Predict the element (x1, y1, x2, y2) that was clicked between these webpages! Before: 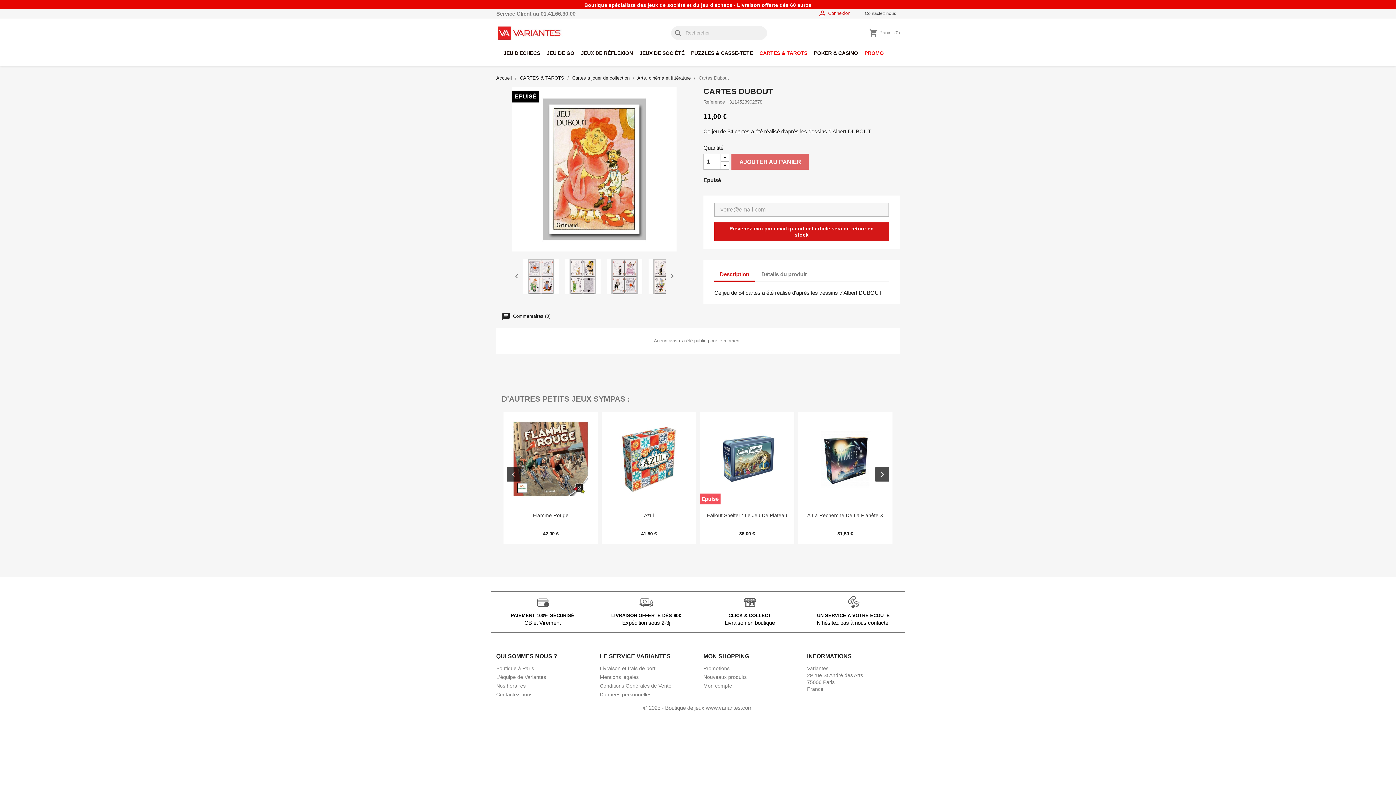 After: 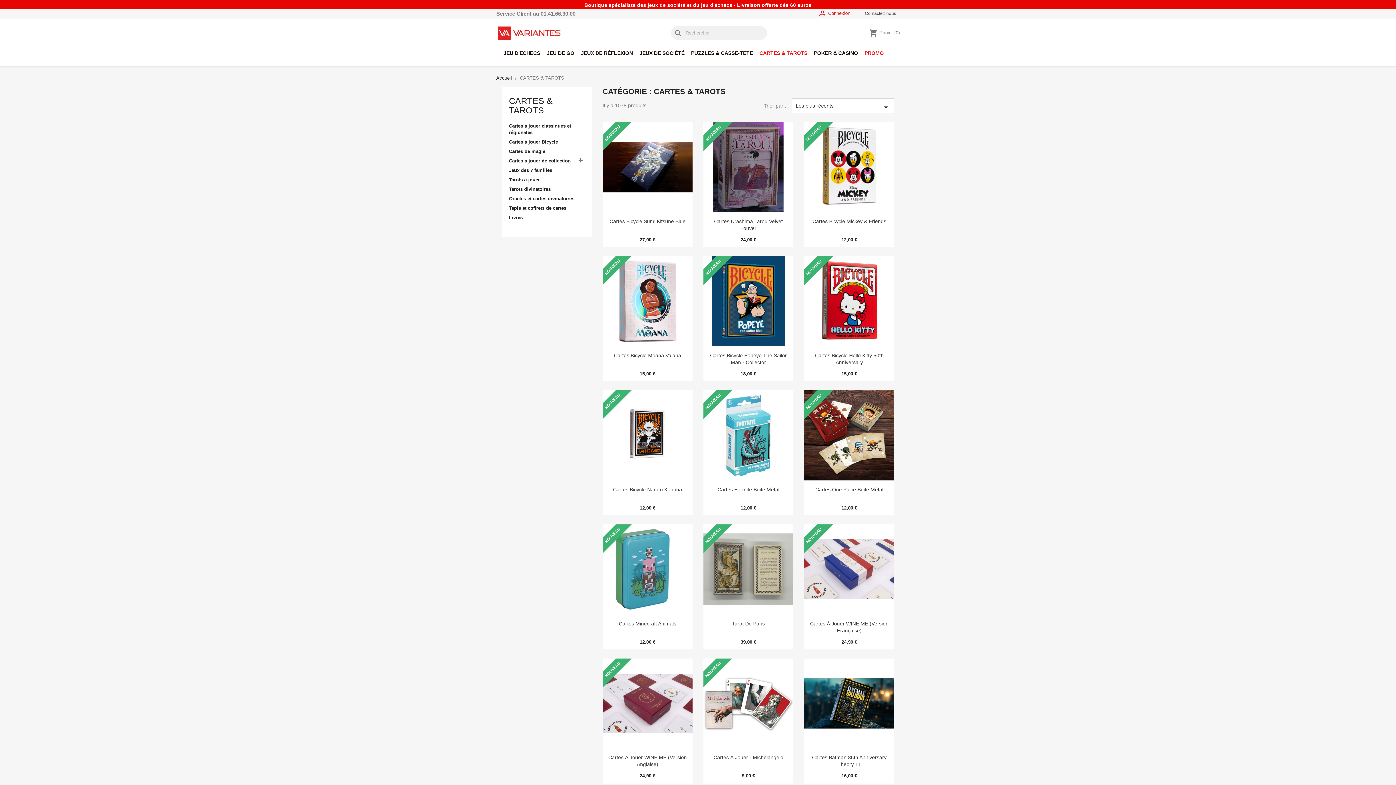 Action: bbox: (757, 40, 812, 58) label: CARTES & TAROTS